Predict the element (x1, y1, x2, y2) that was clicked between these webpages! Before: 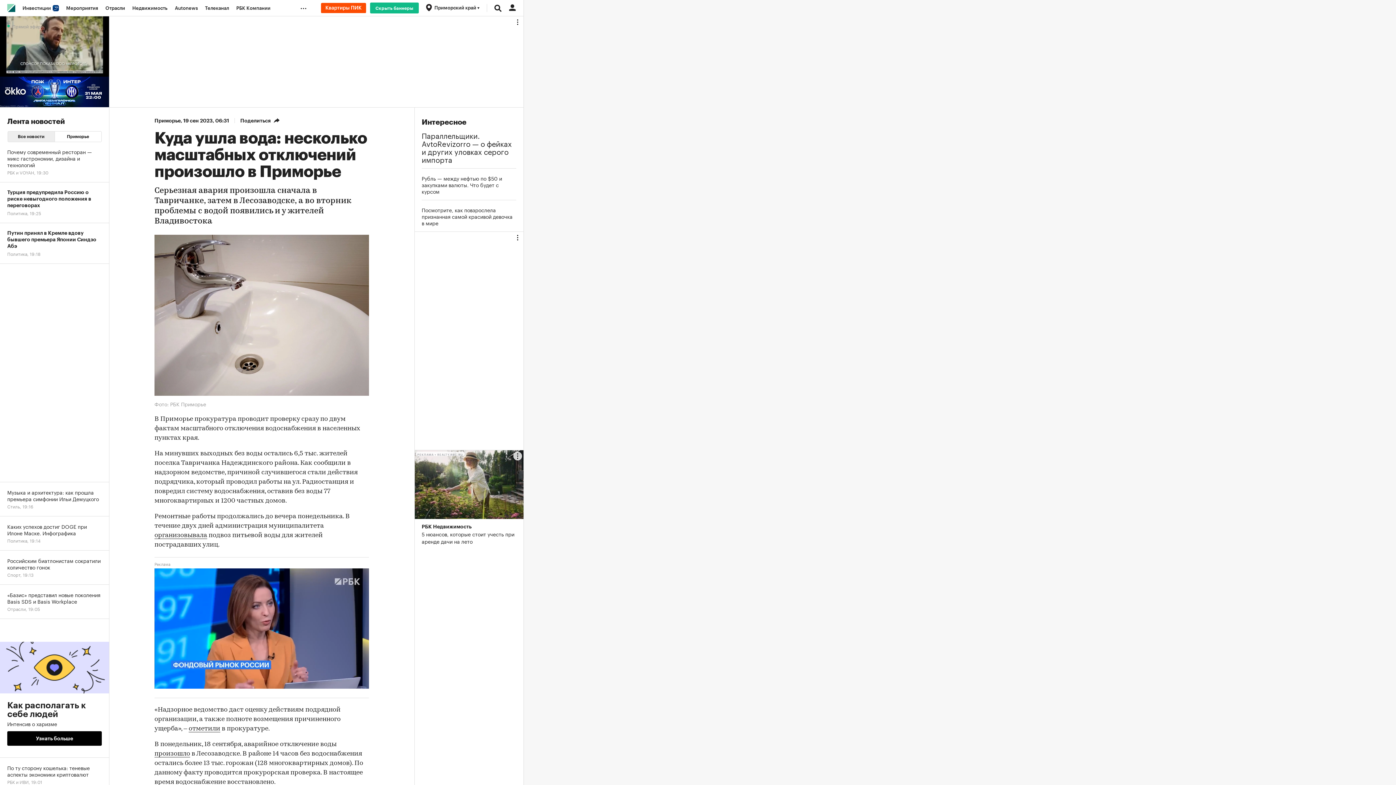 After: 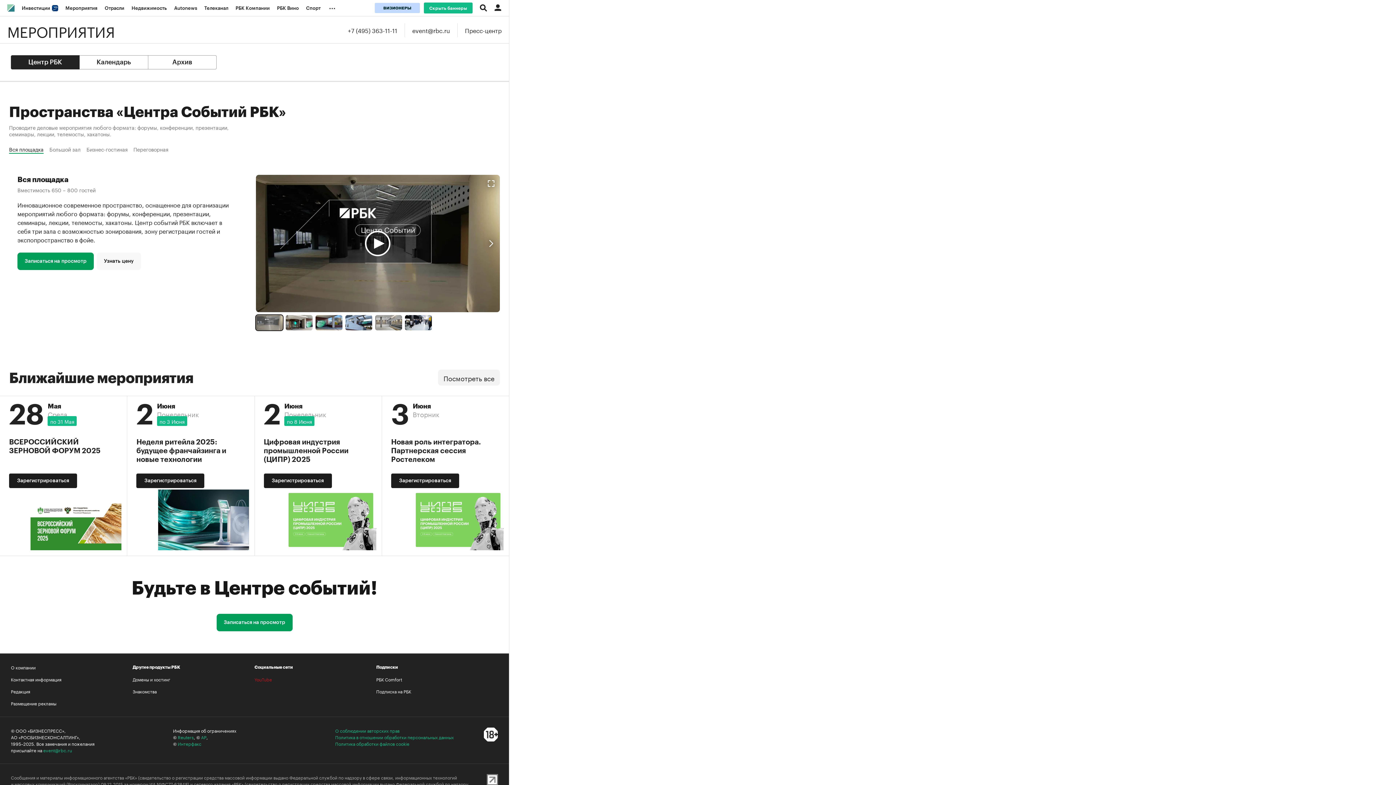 Action: label: Мероприятия bbox: (62, 0, 101, 16)